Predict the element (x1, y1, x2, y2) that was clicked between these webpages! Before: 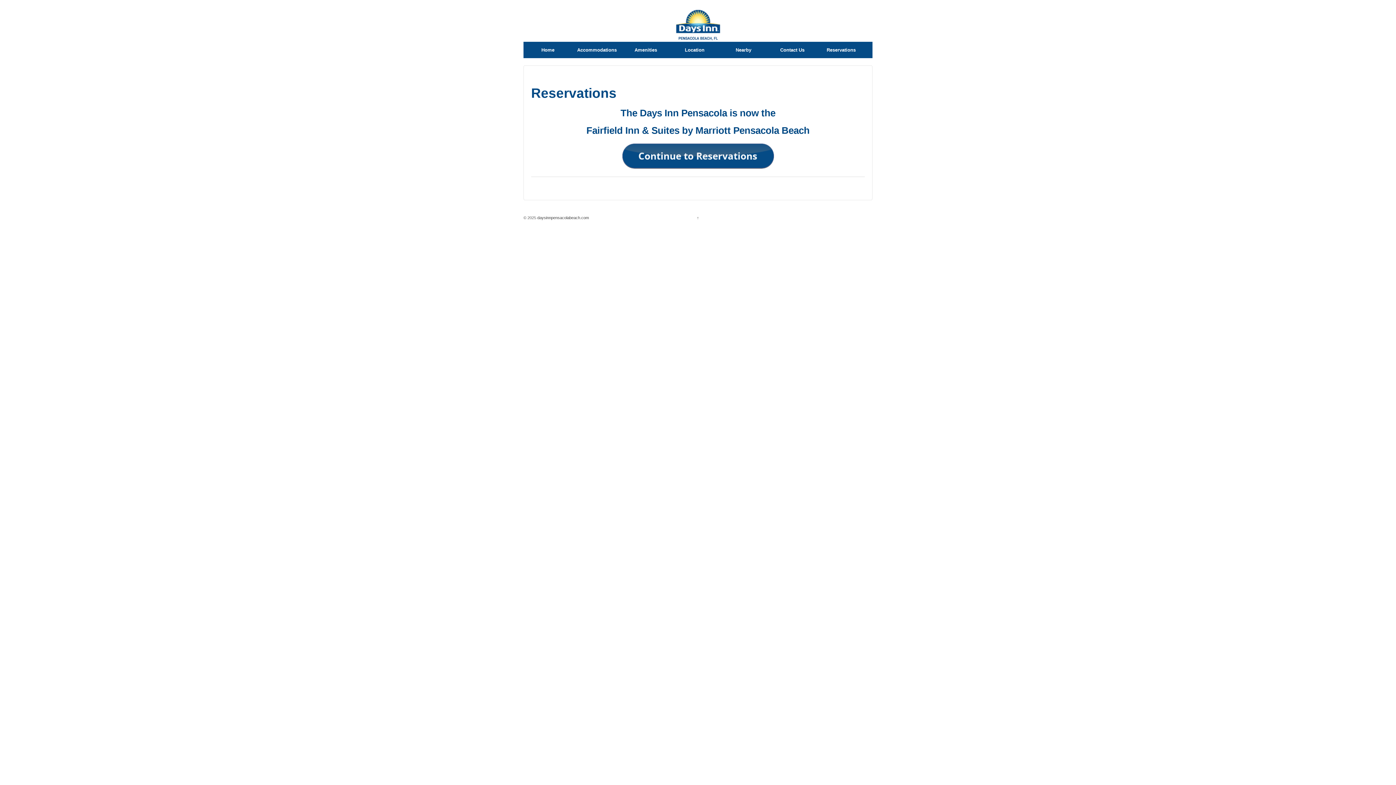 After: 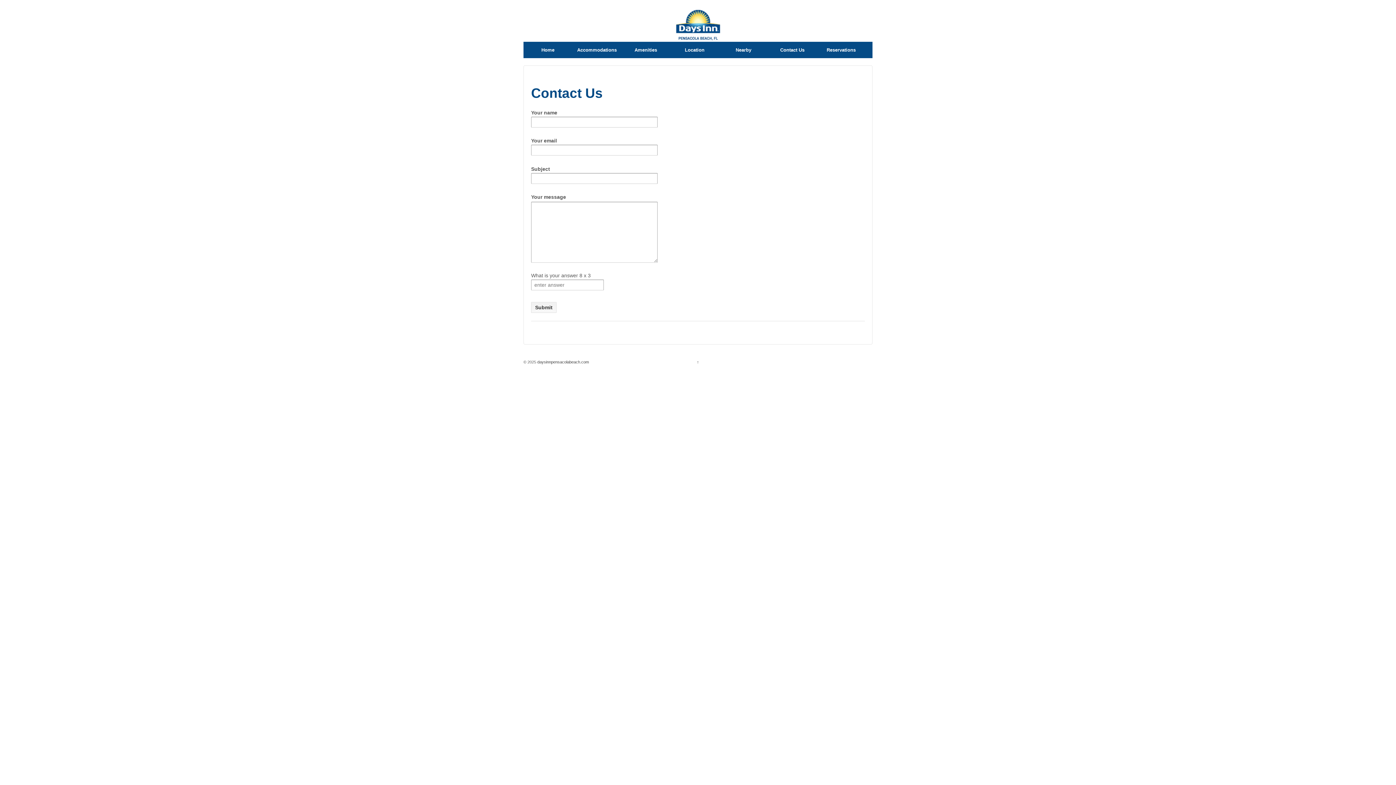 Action: bbox: (767, 41, 816, 58) label: Contact Us